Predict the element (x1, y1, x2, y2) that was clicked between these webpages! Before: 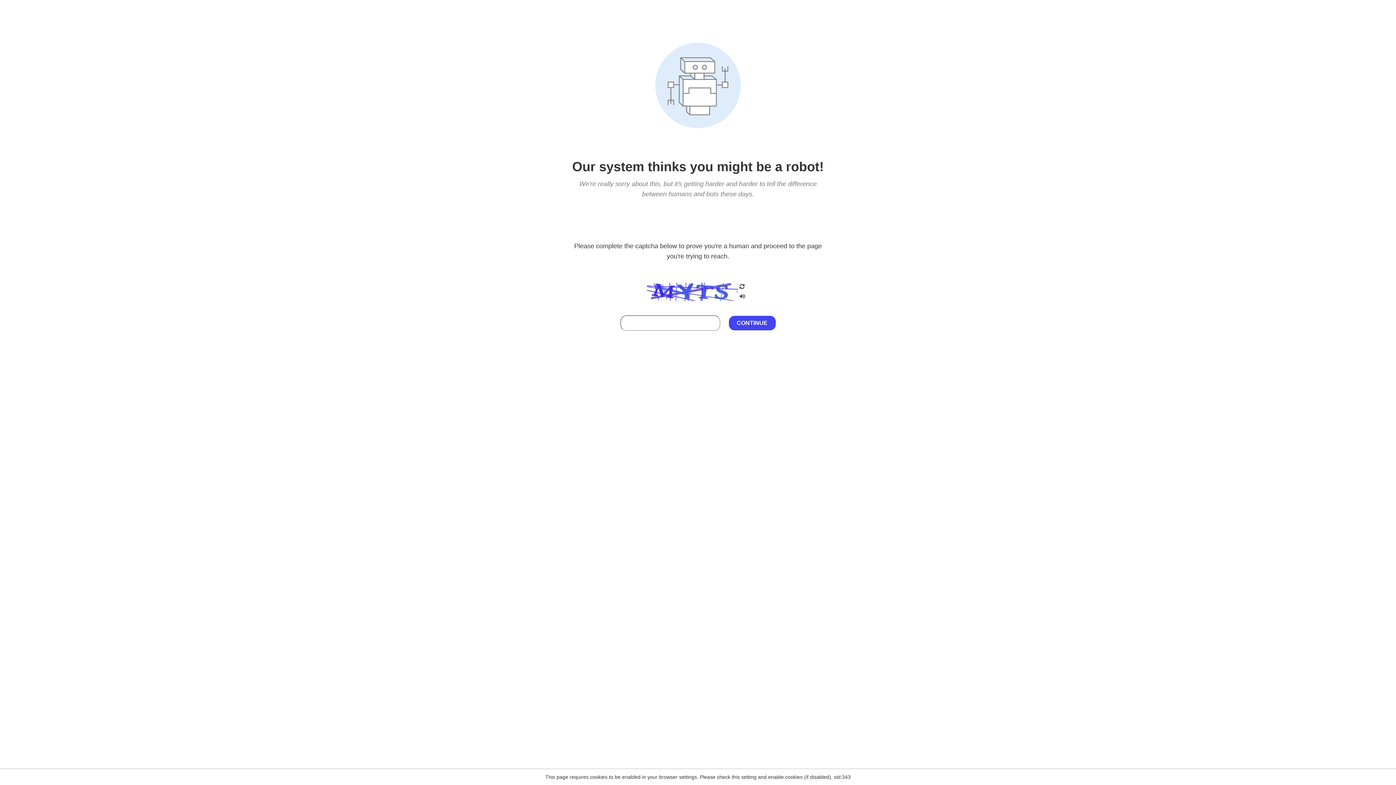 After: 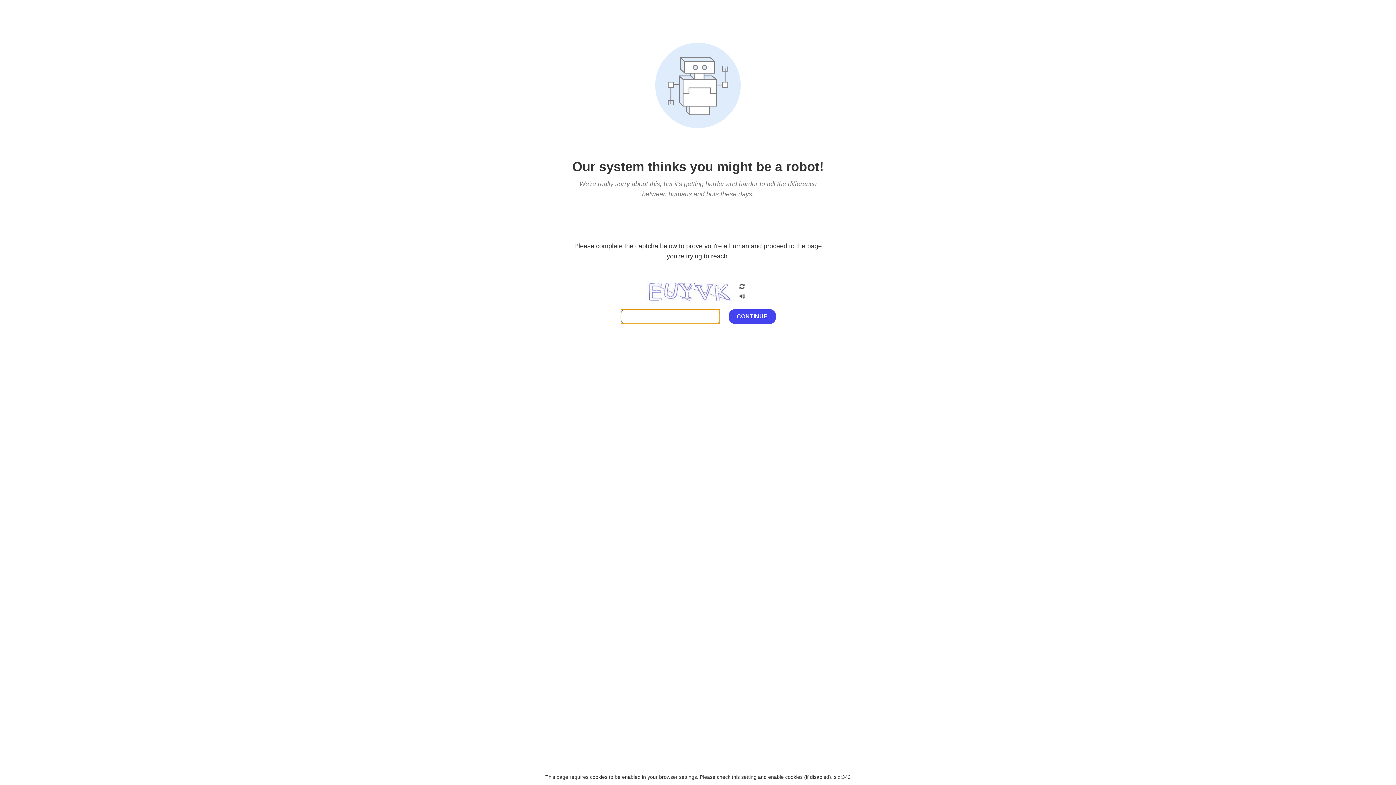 Action: bbox: (738, 200, 746, 210)